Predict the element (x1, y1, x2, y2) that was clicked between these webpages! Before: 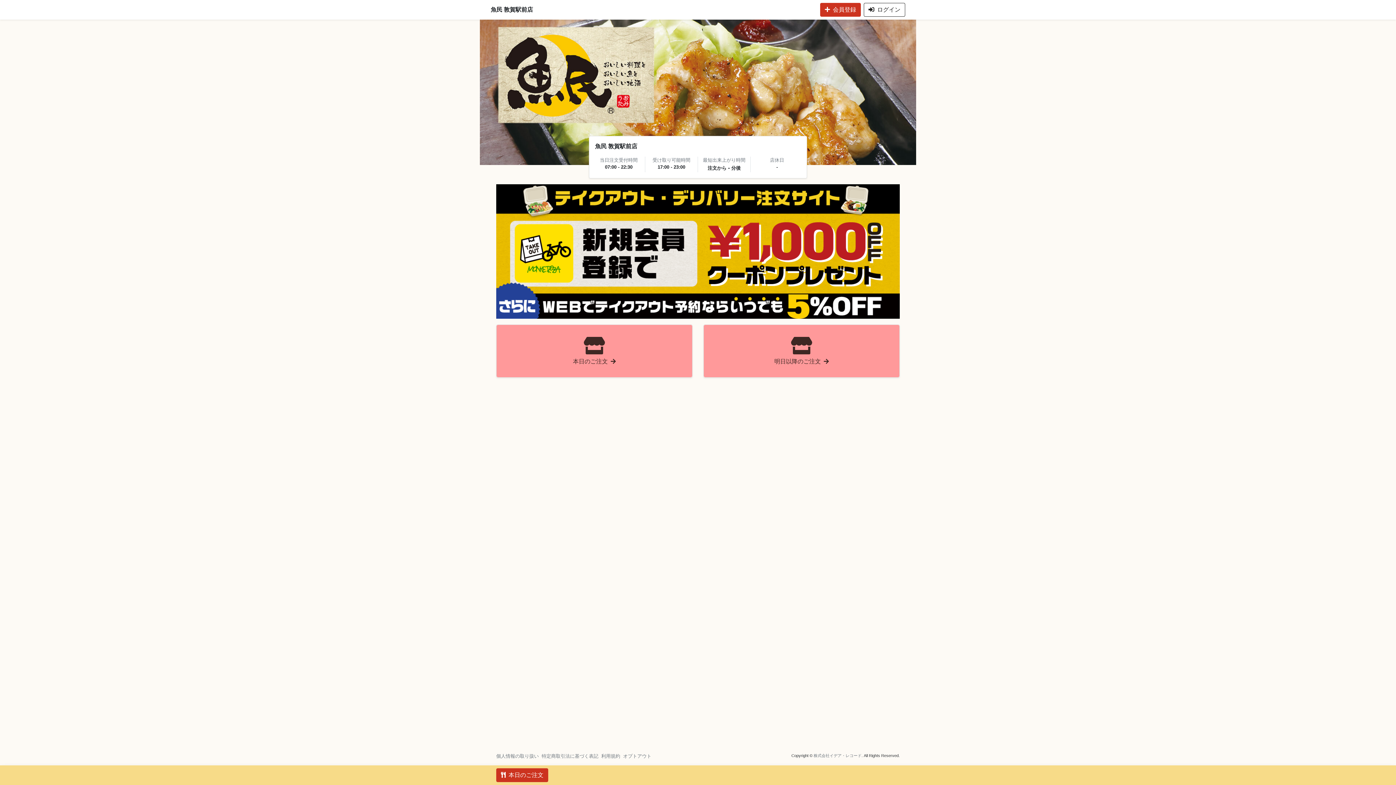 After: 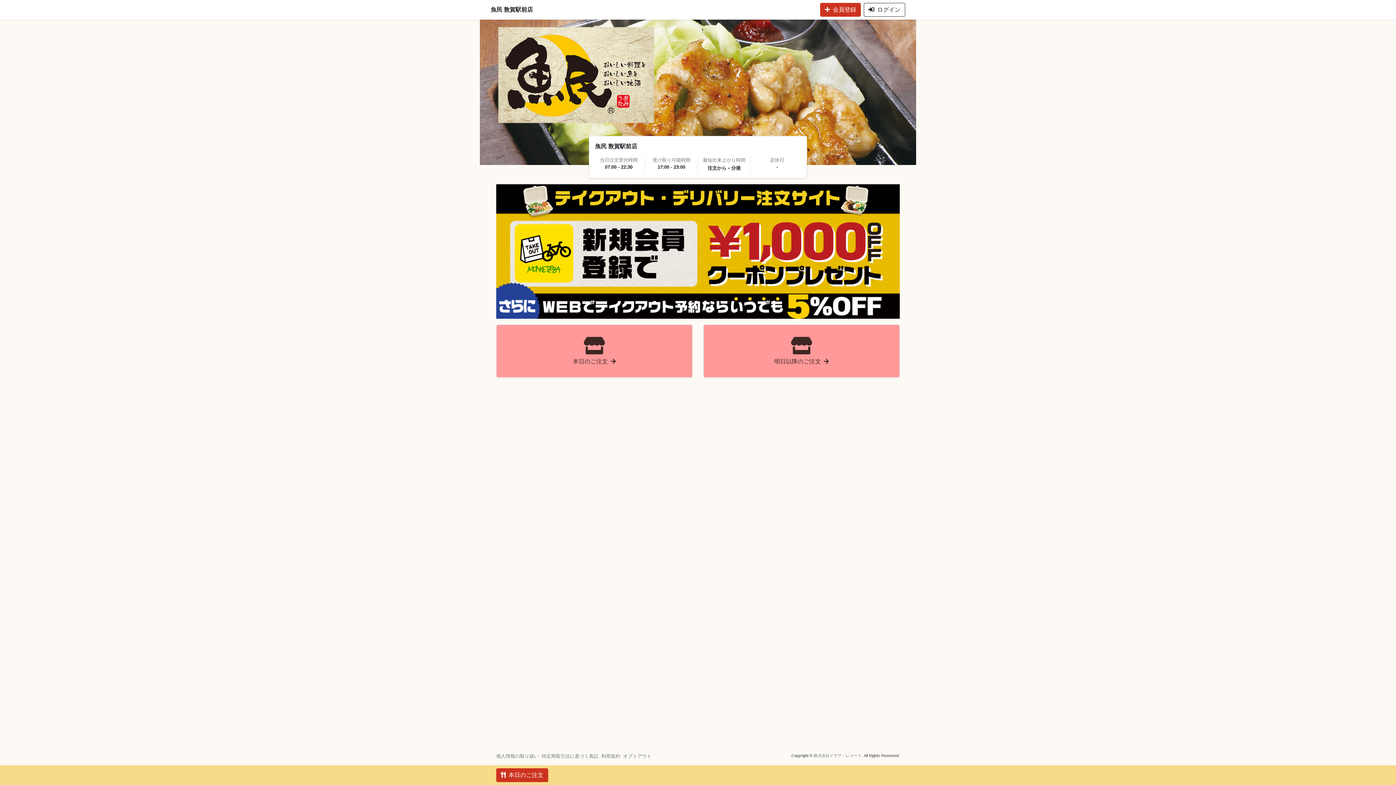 Action: label: 個人情報の取り扱い bbox: (496, 753, 538, 759)